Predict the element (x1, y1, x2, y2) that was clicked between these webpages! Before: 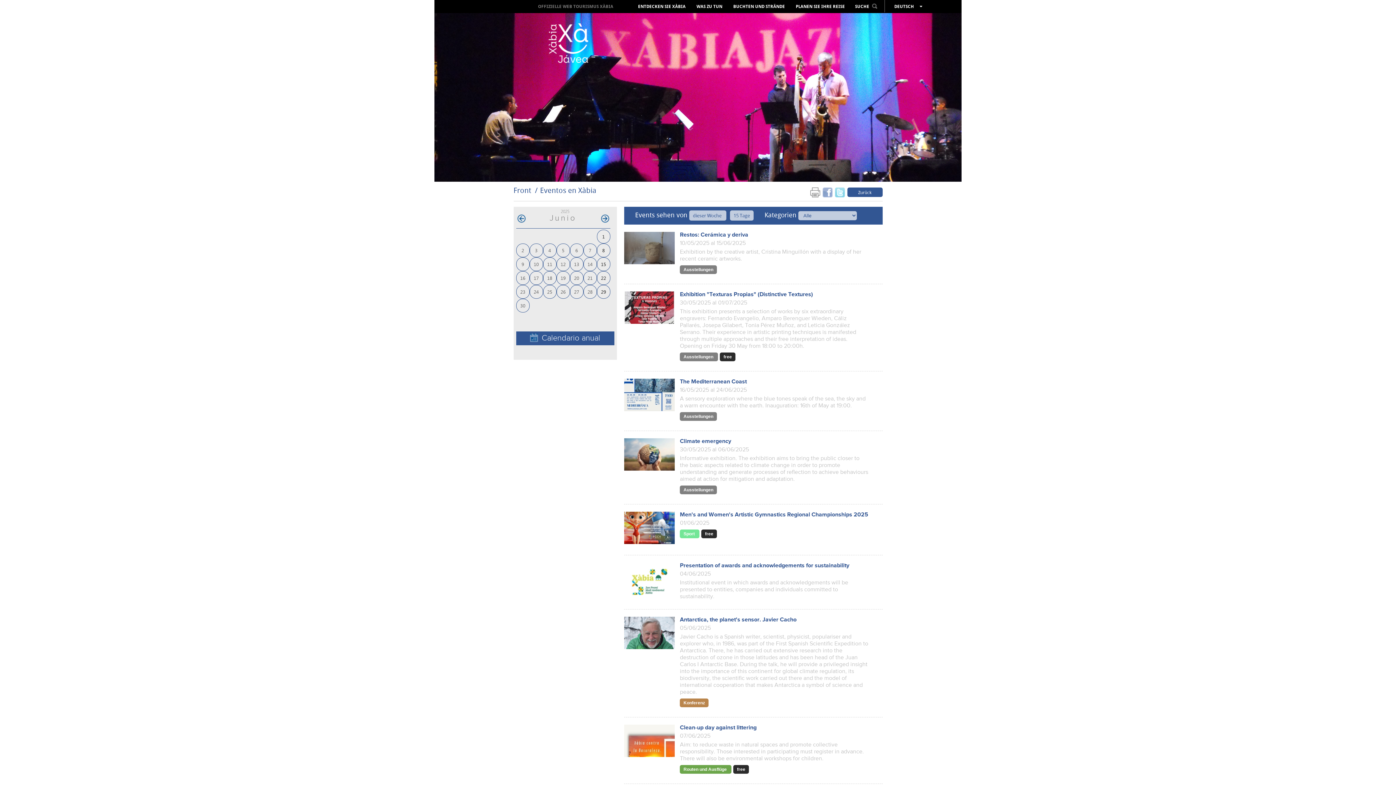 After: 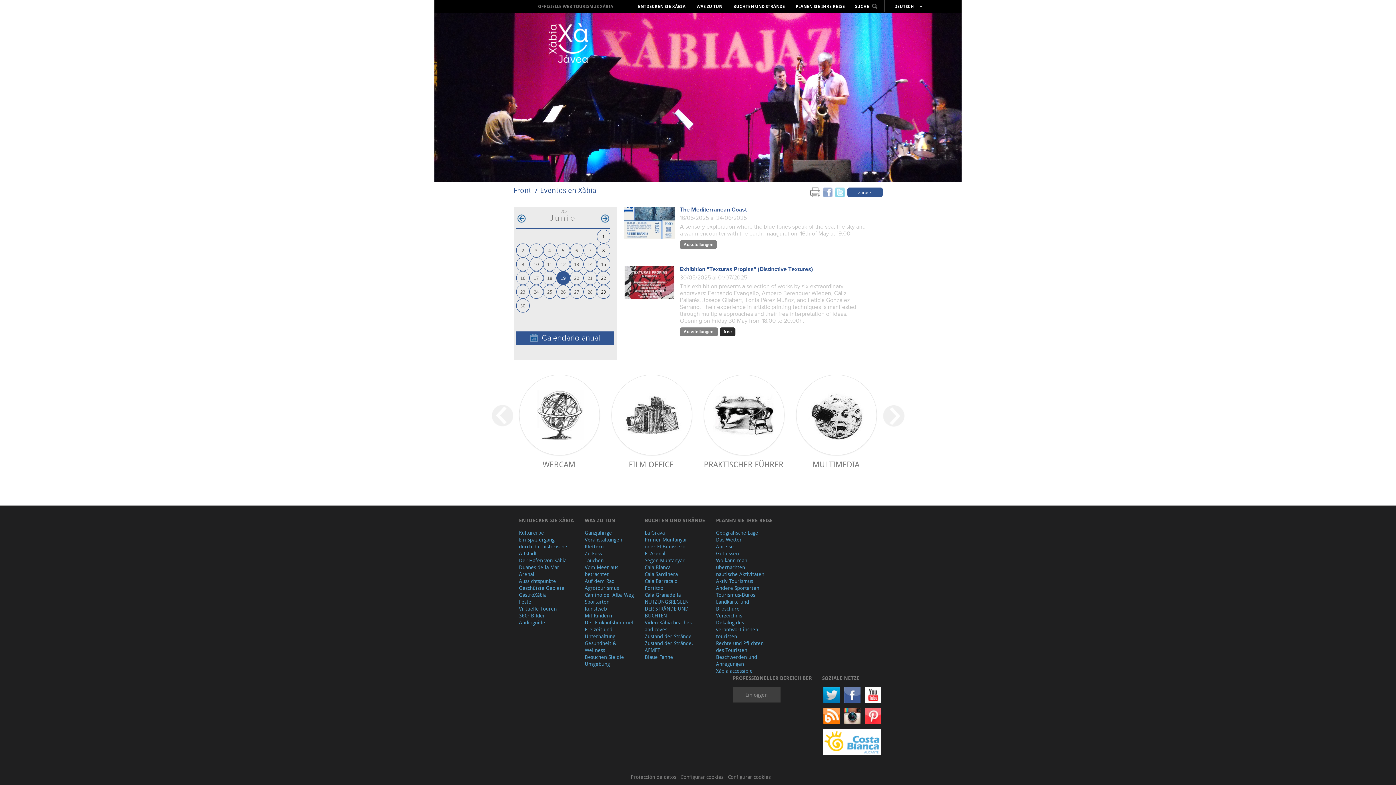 Action: label: 19 bbox: (560, 274, 565, 280)